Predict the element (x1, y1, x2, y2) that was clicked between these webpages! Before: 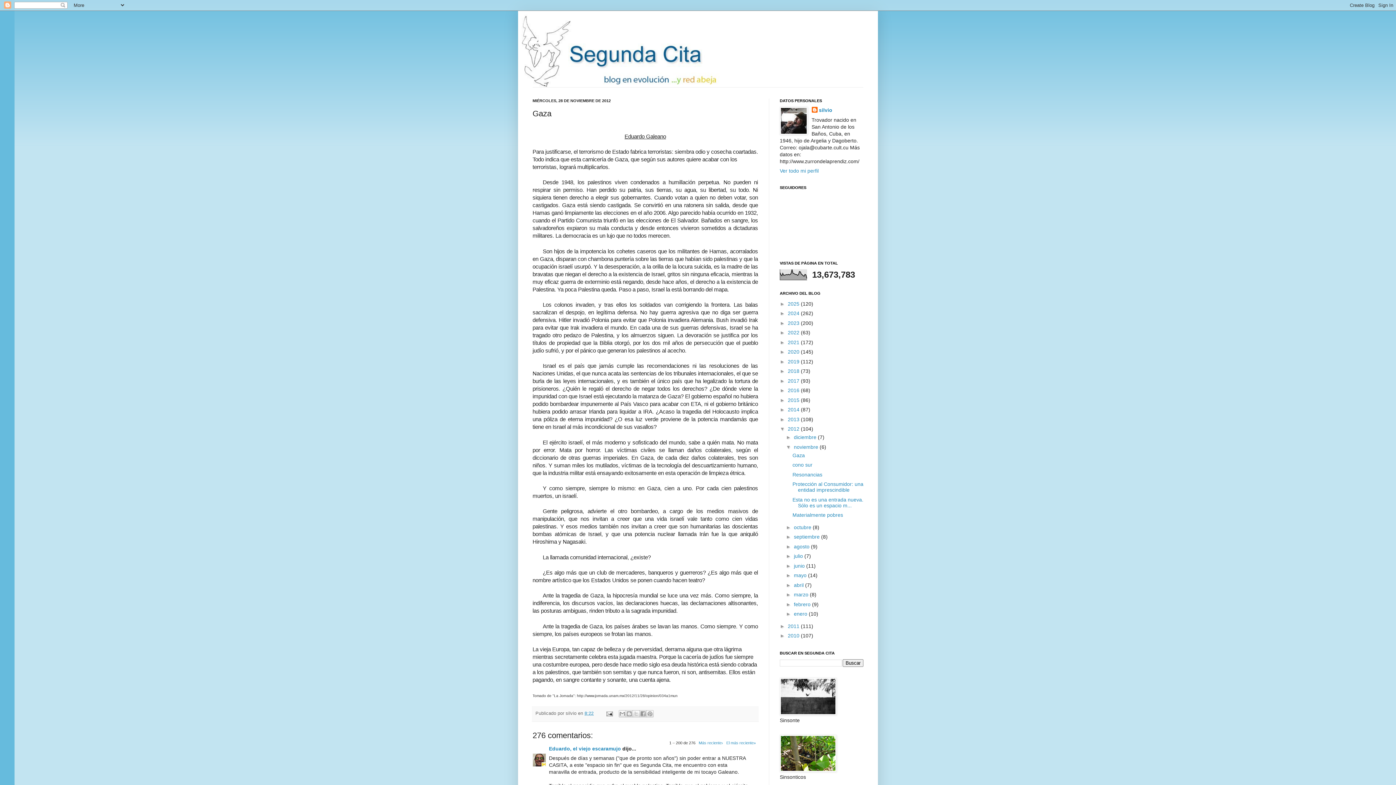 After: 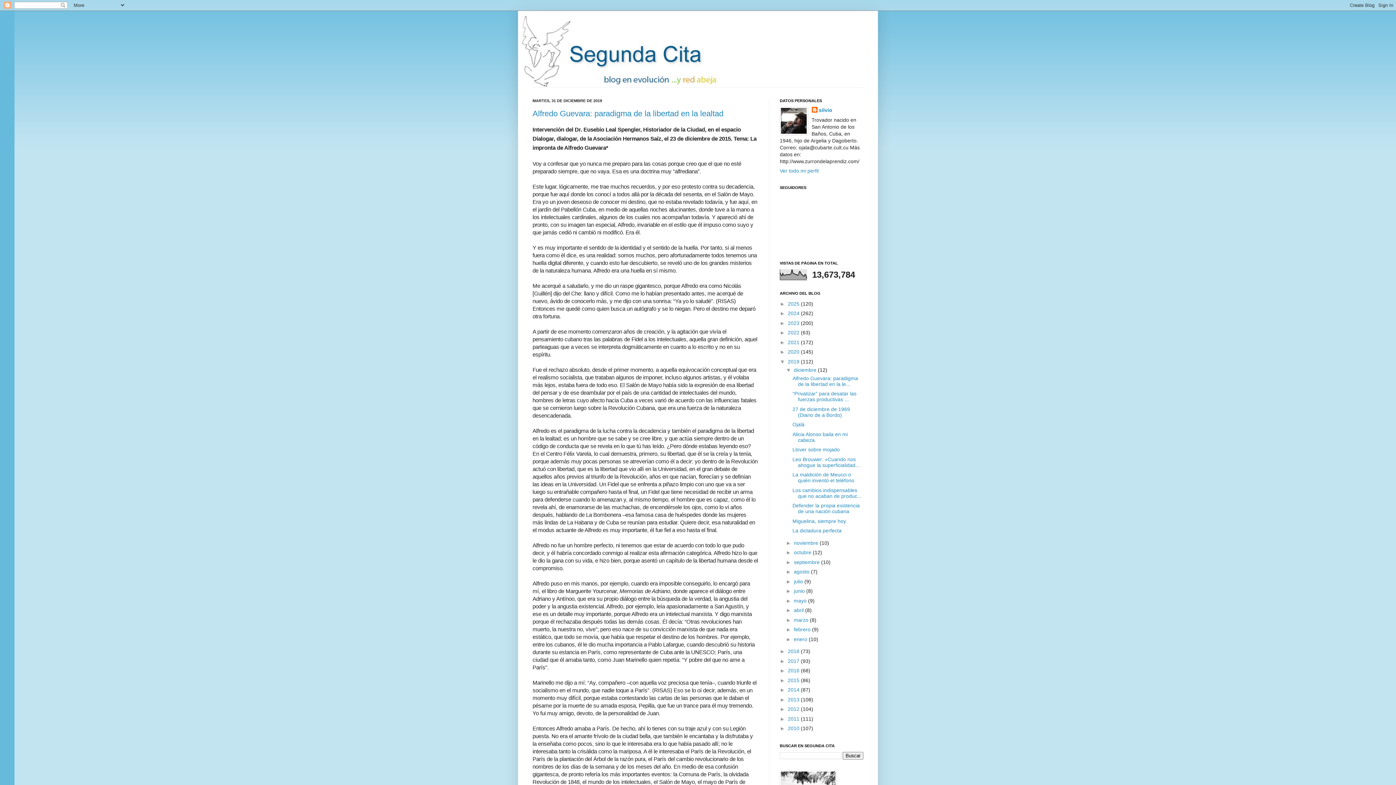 Action: bbox: (788, 358, 801, 364) label: 2019 